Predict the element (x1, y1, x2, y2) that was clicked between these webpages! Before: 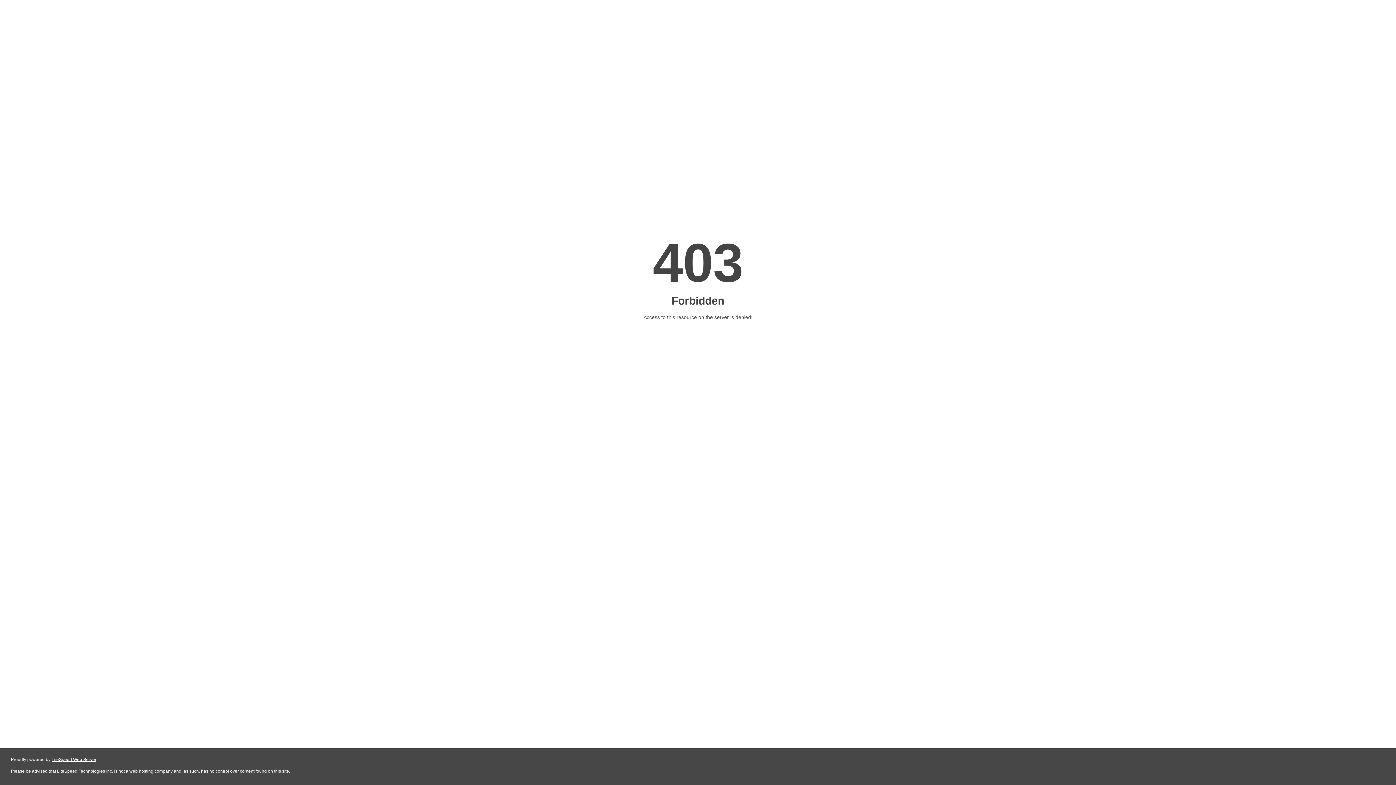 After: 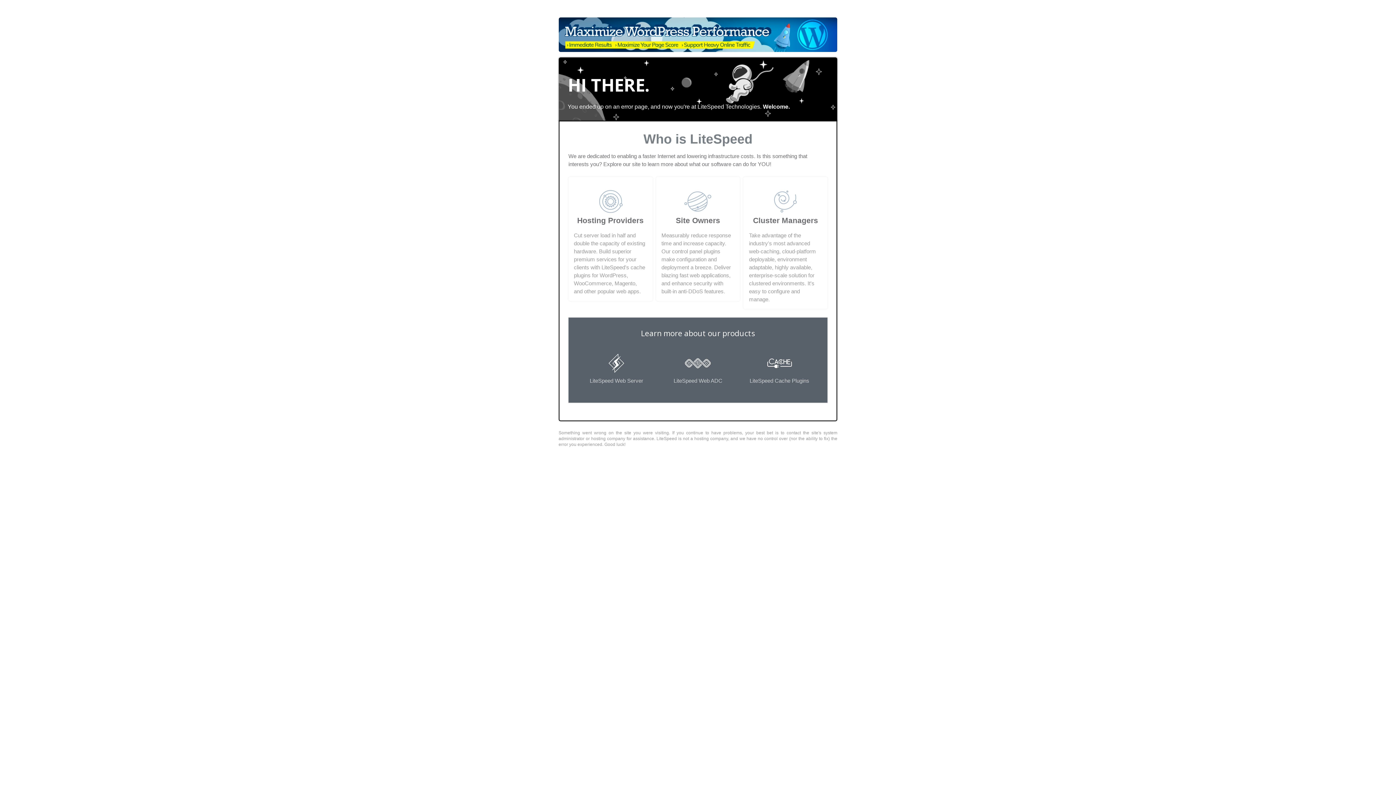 Action: label: LiteSpeed Web Server bbox: (51, 757, 96, 762)